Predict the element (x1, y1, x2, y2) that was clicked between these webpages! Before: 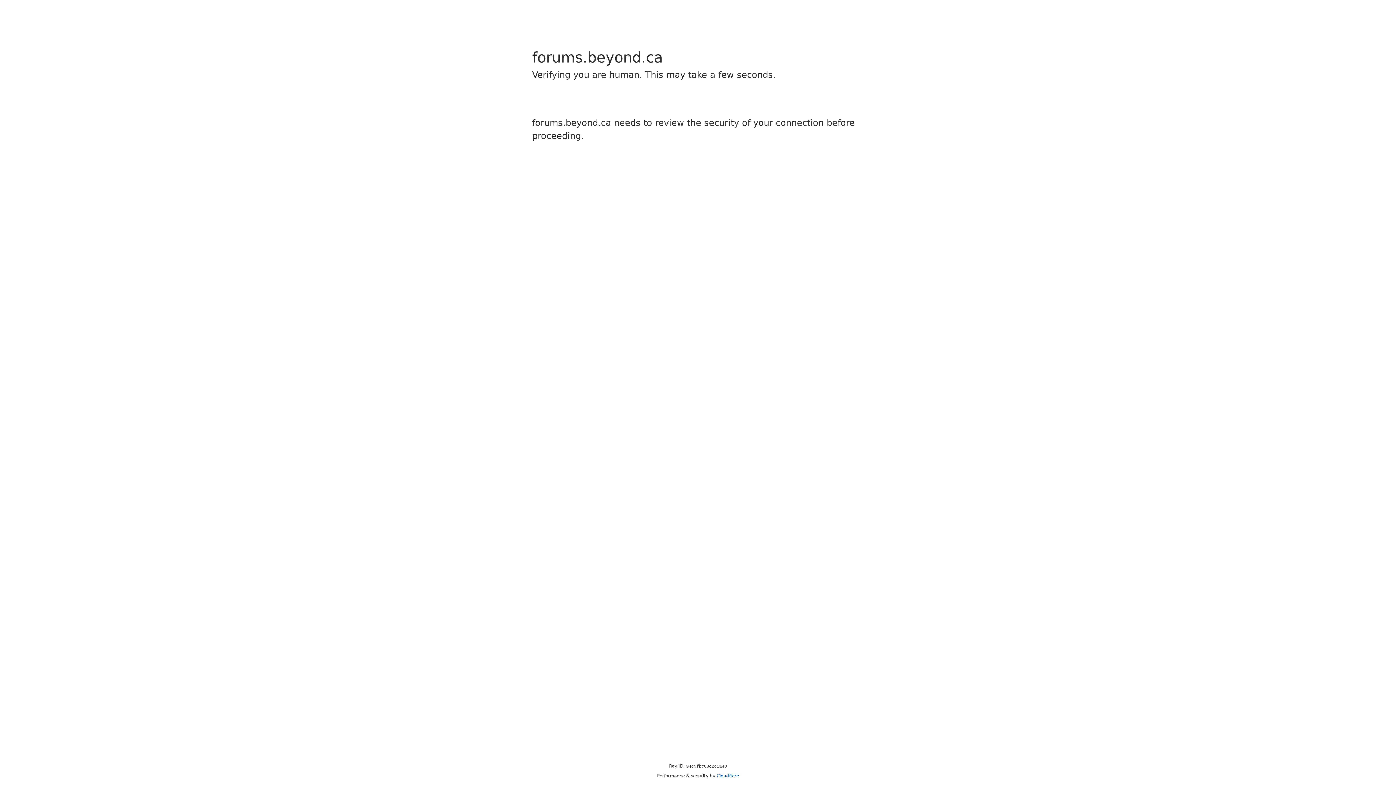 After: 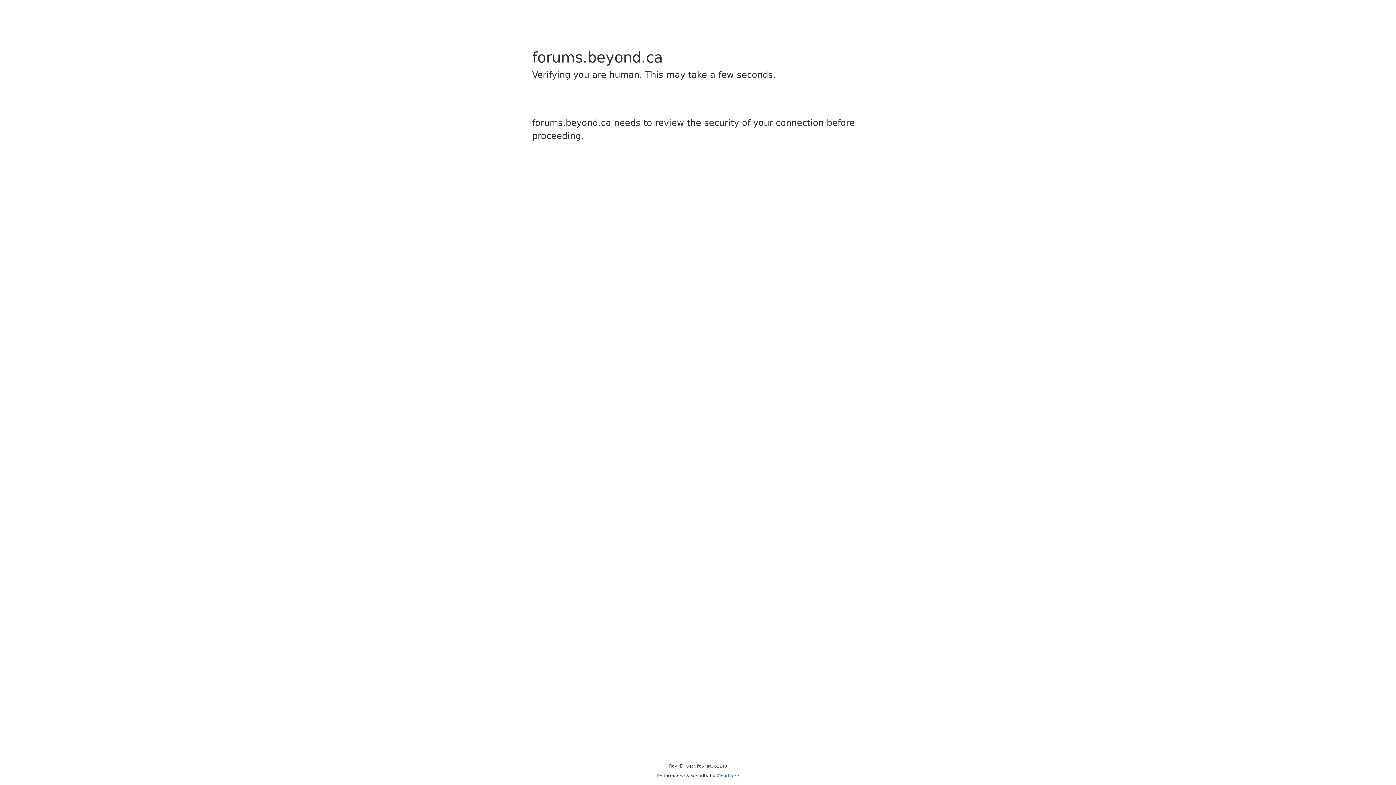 Action: label: Cloudflare bbox: (716, 773, 739, 778)